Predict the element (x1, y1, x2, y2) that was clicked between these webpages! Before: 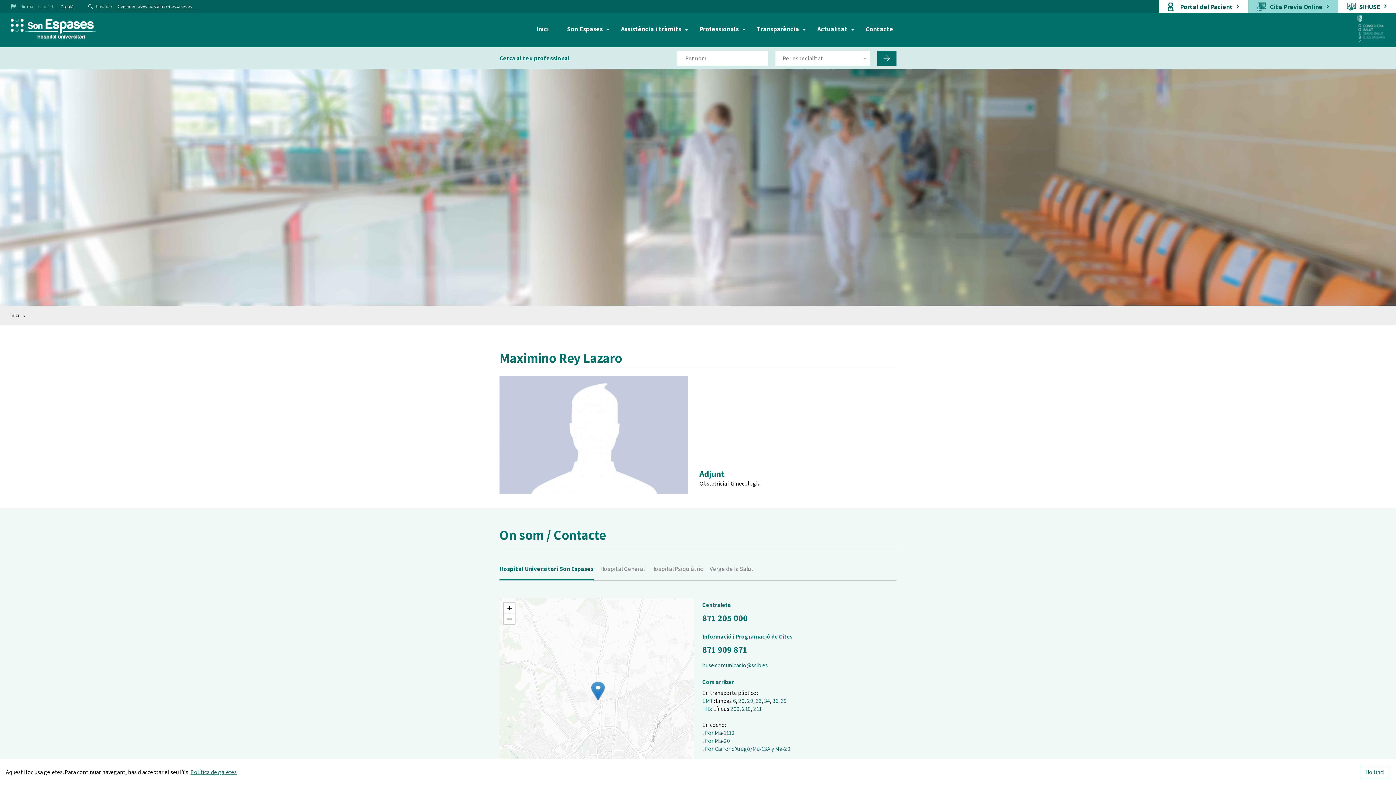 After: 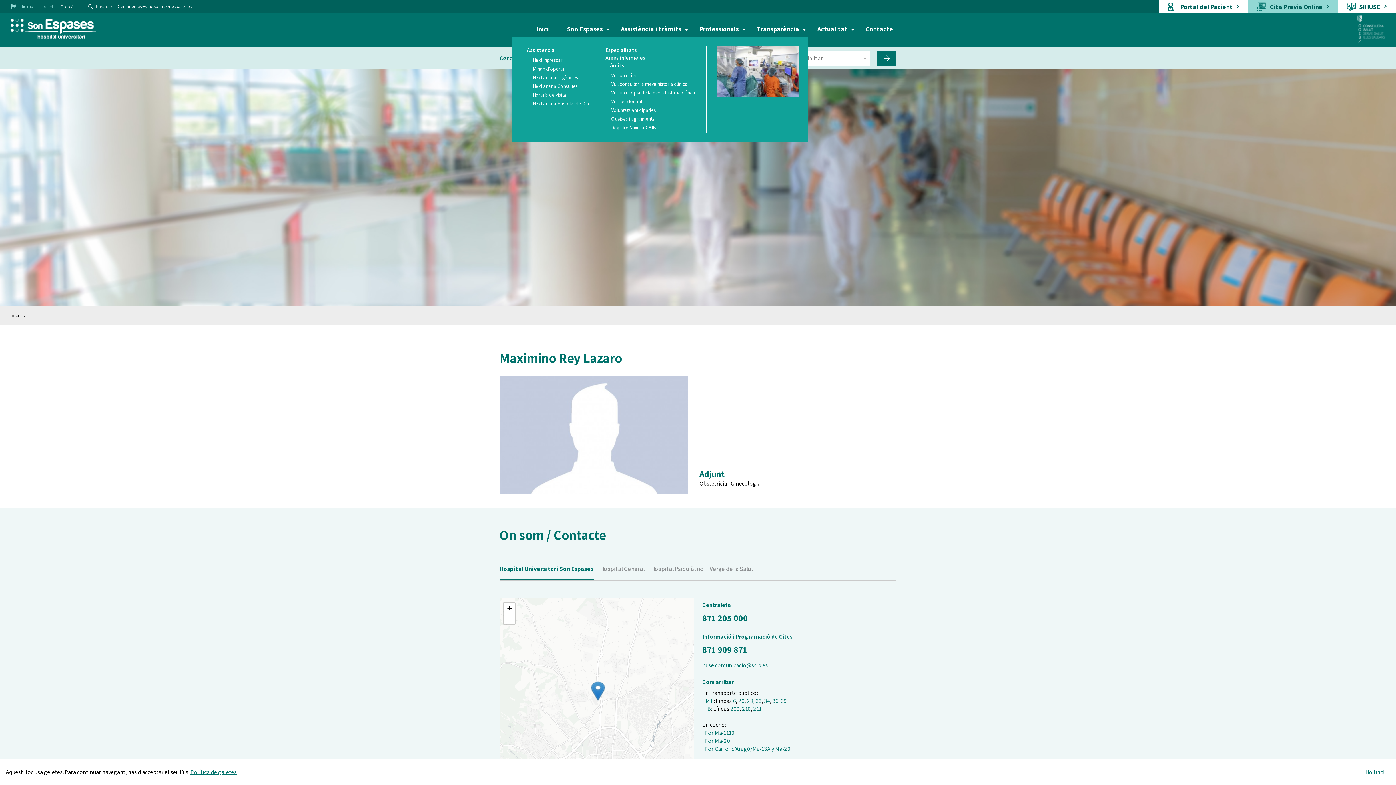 Action: bbox: (621, 24, 681, 36) label: Assistència i tràmits